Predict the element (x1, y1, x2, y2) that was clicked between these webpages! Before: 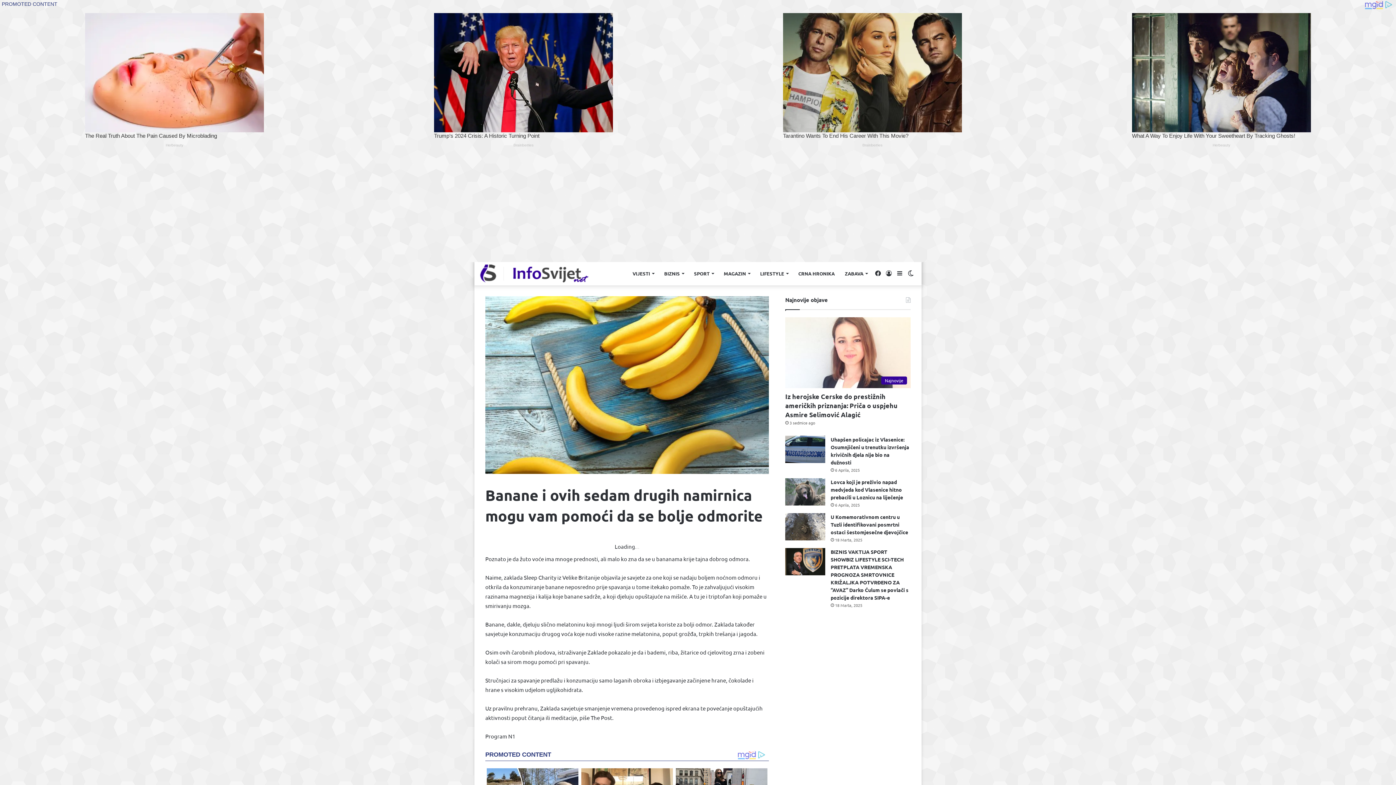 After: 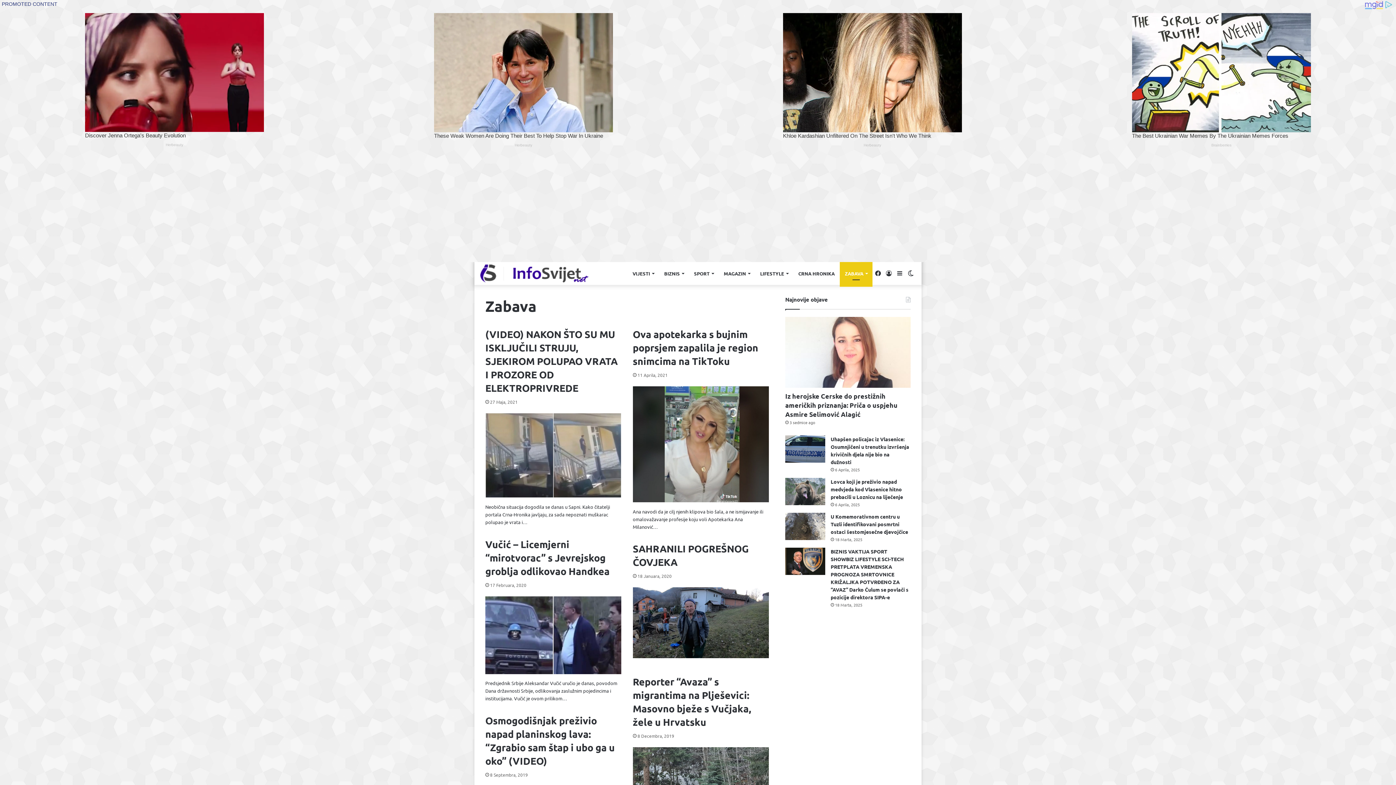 Action: bbox: (840, 218, 872, 241) label: ZABAVA